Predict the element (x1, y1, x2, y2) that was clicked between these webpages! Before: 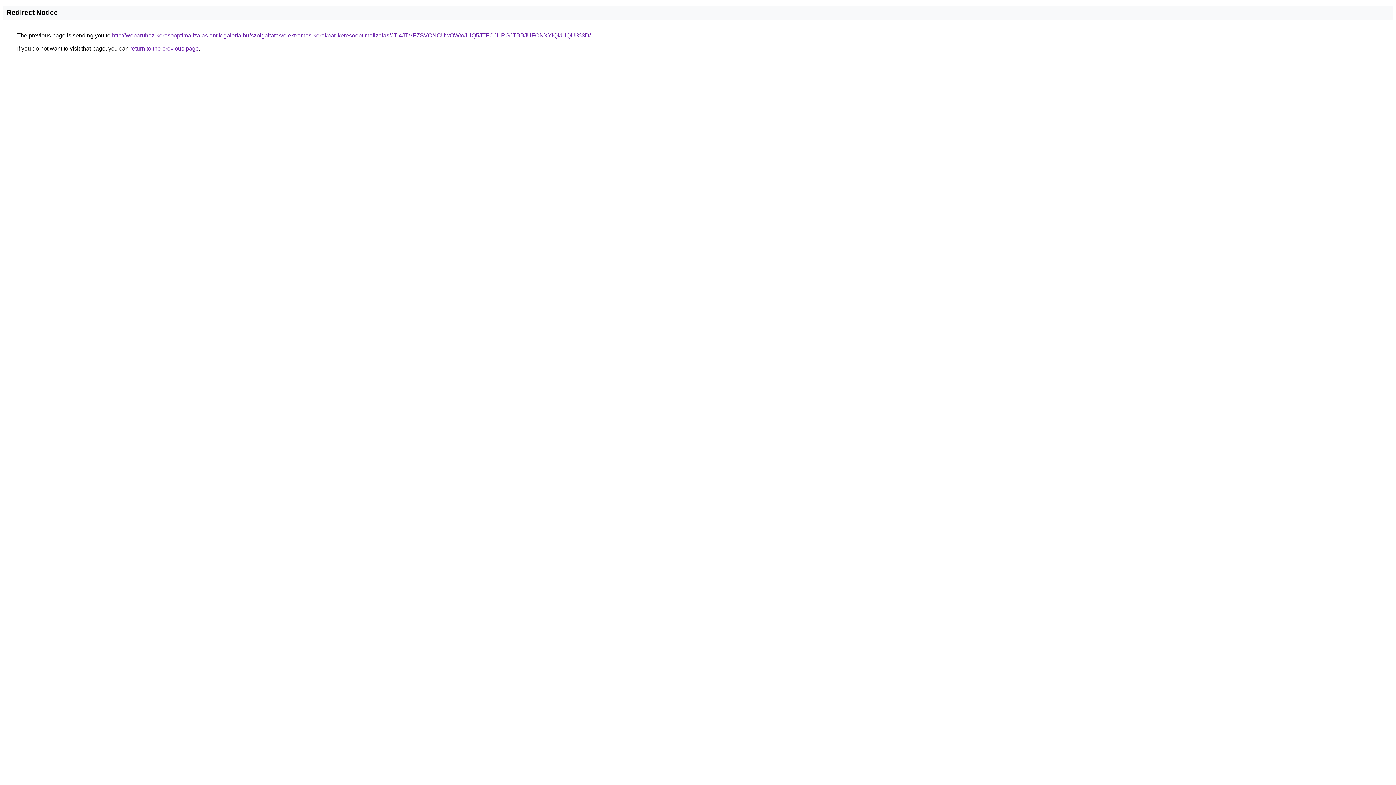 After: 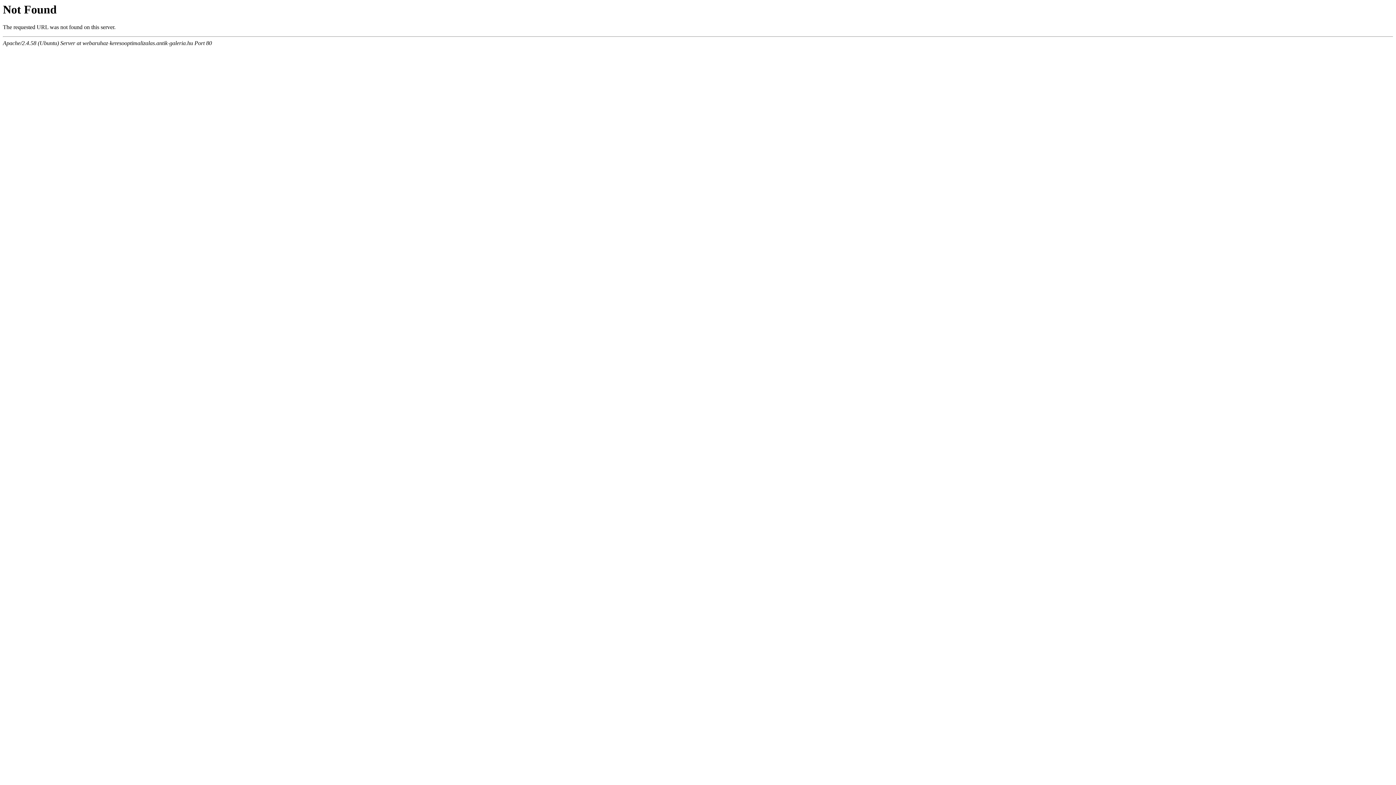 Action: bbox: (112, 32, 590, 38) label: http://webaruhaz-keresooptimalizalas.antik-galeria.hu/szolgaltatas/elektromos-kerekpar-keresooptimalizalas/JTI4JTVFZSVCNCUwOWtoJUQ5JTFCJURGJTBBJUFCNXYlQkUlQUI%3D/